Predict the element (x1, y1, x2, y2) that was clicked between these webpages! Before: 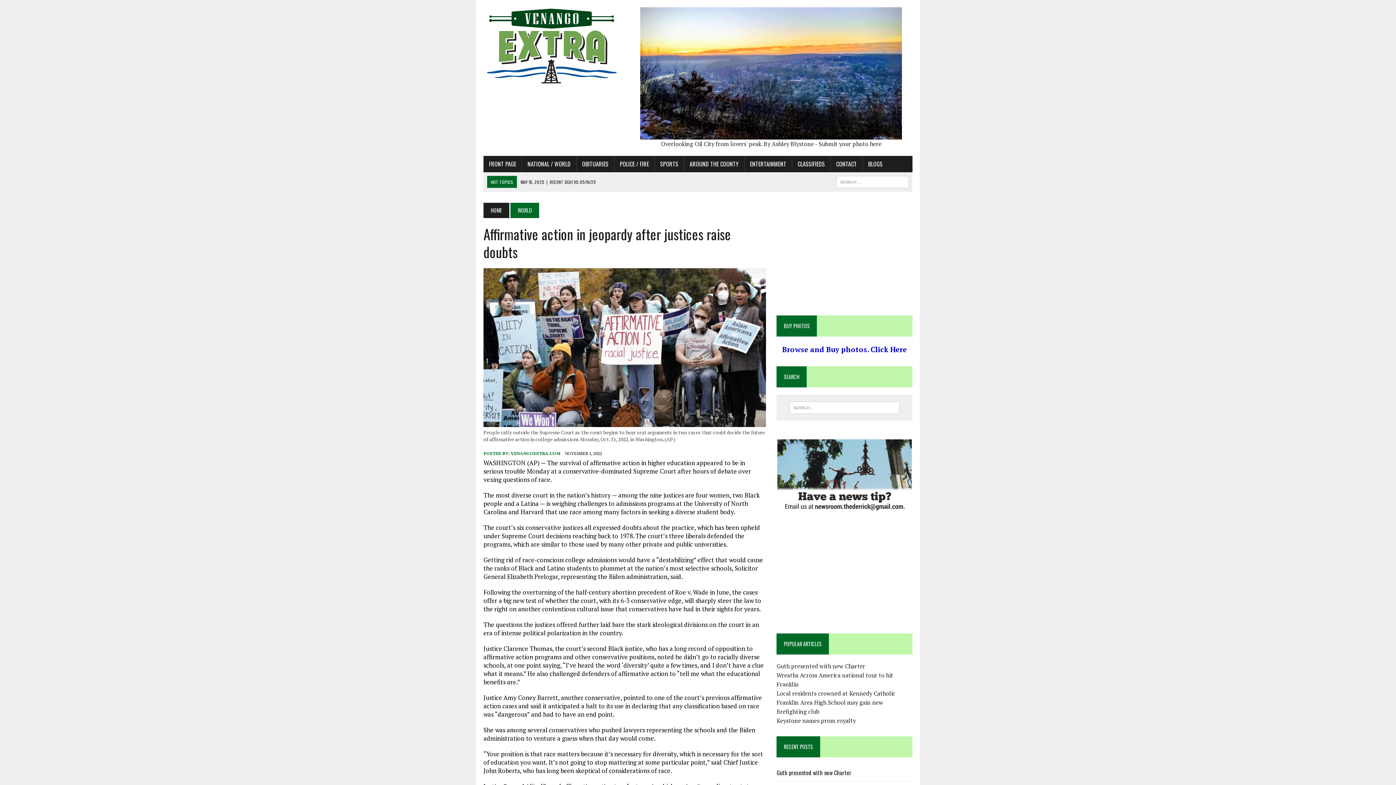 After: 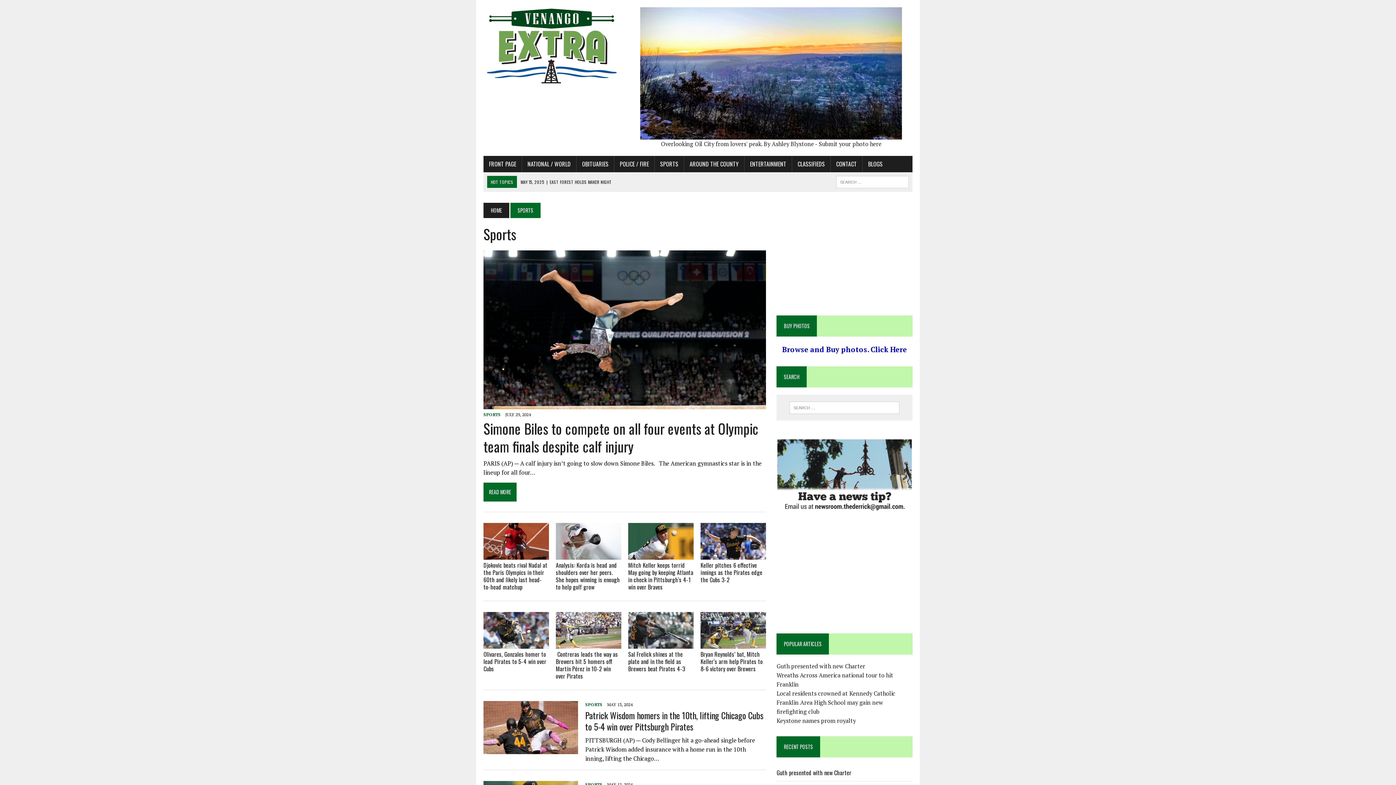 Action: label: SPORTS bbox: (654, 156, 684, 172)